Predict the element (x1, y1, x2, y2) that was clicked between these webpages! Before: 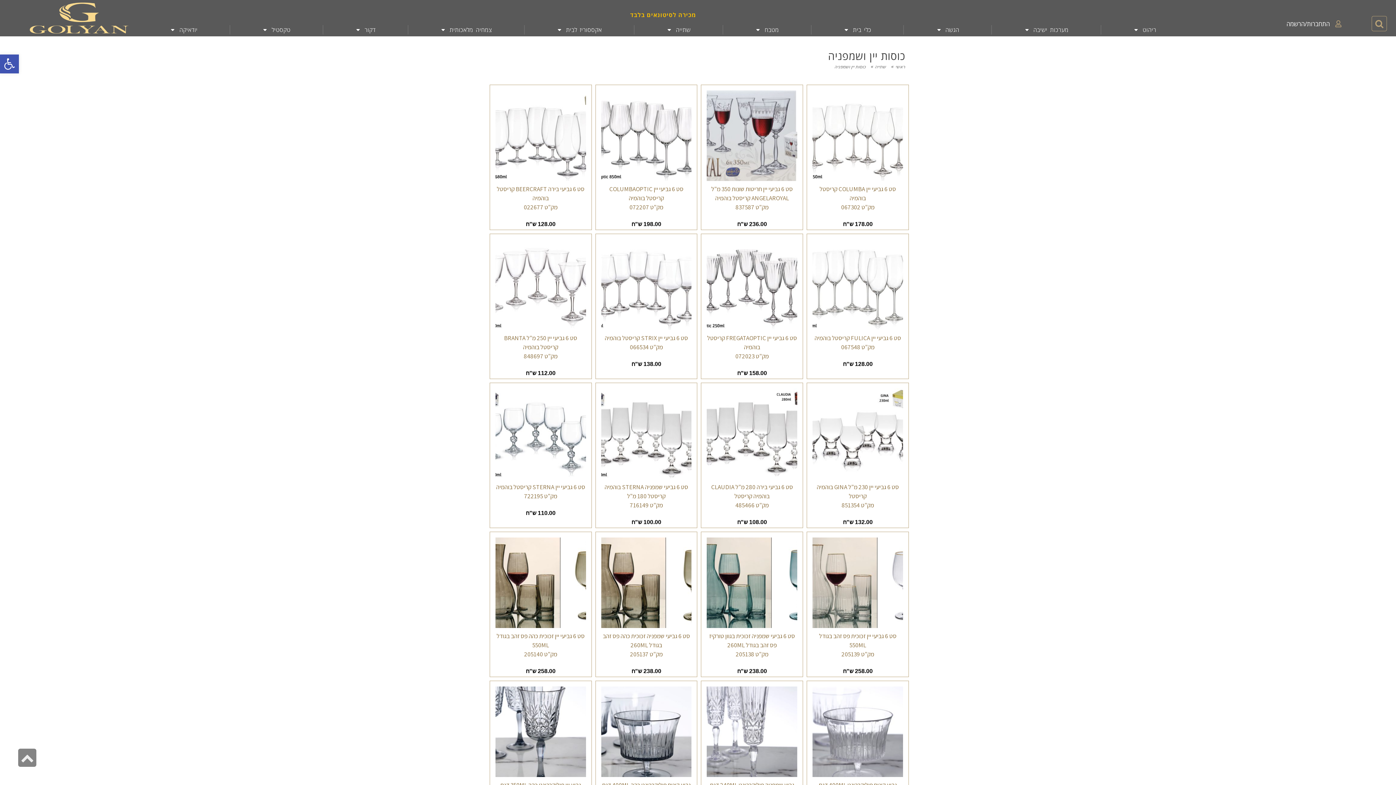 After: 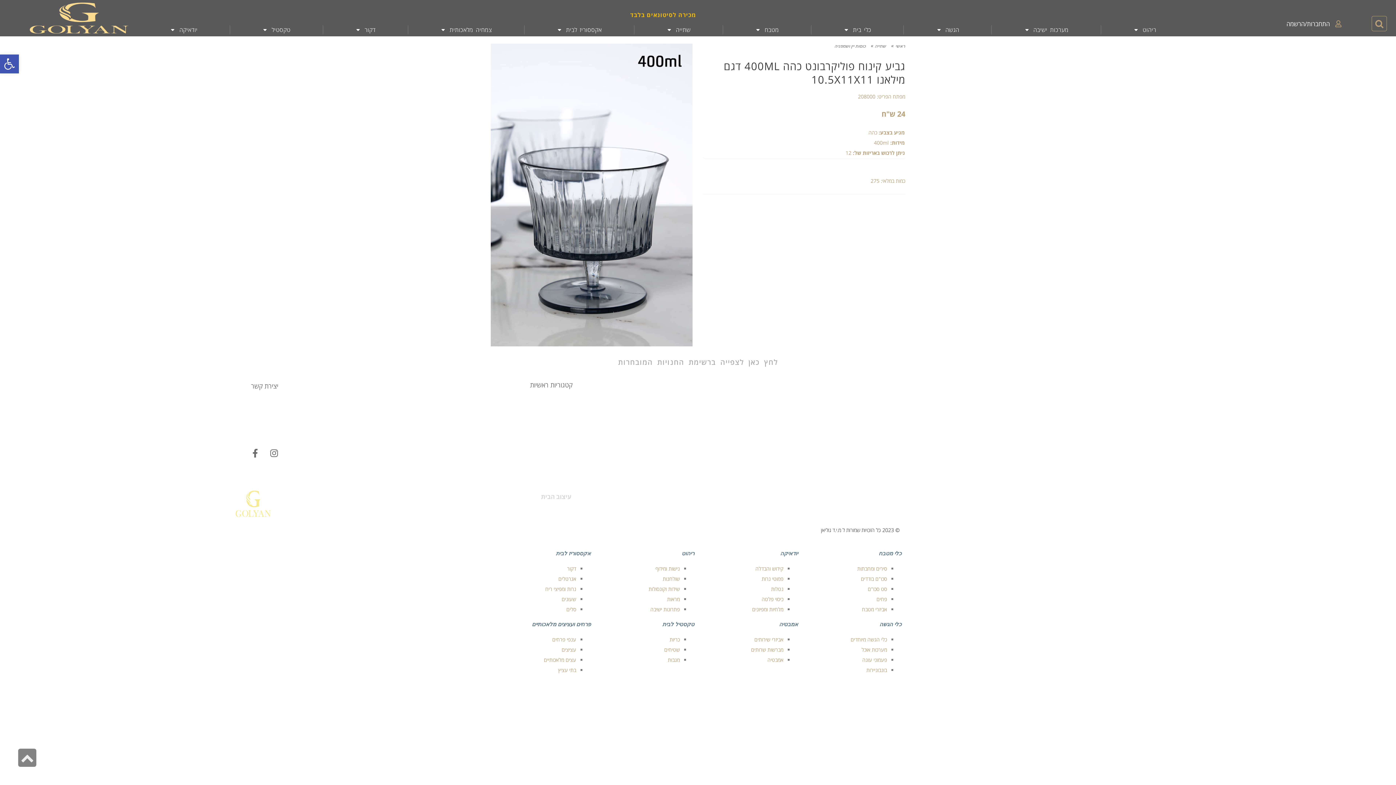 Action: bbox: (601, 700, 691, 745) label: גביע קינוח פוליקרבונט כהה 400ML דגם מילאנו 10.5X11X11
מק"ט 208000
24.00 ש"ח